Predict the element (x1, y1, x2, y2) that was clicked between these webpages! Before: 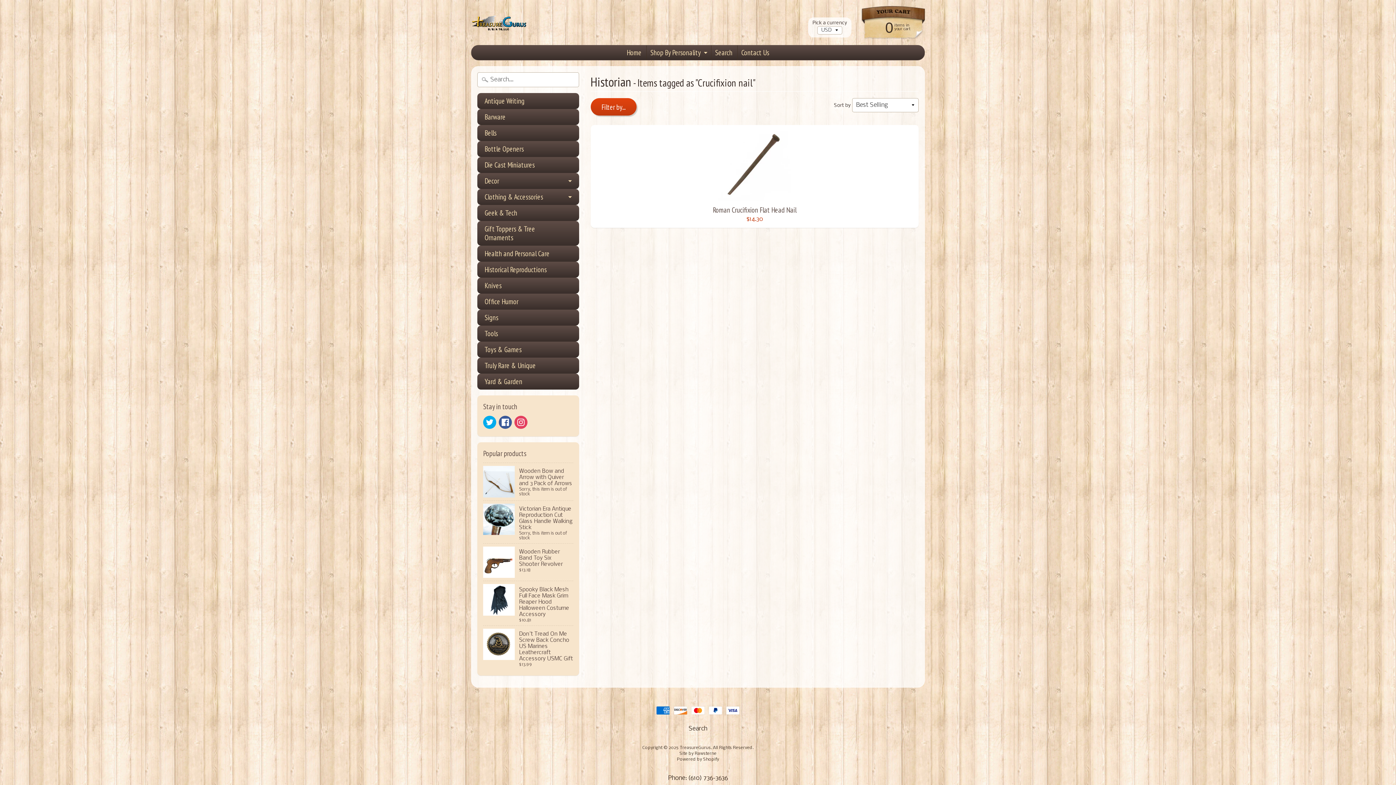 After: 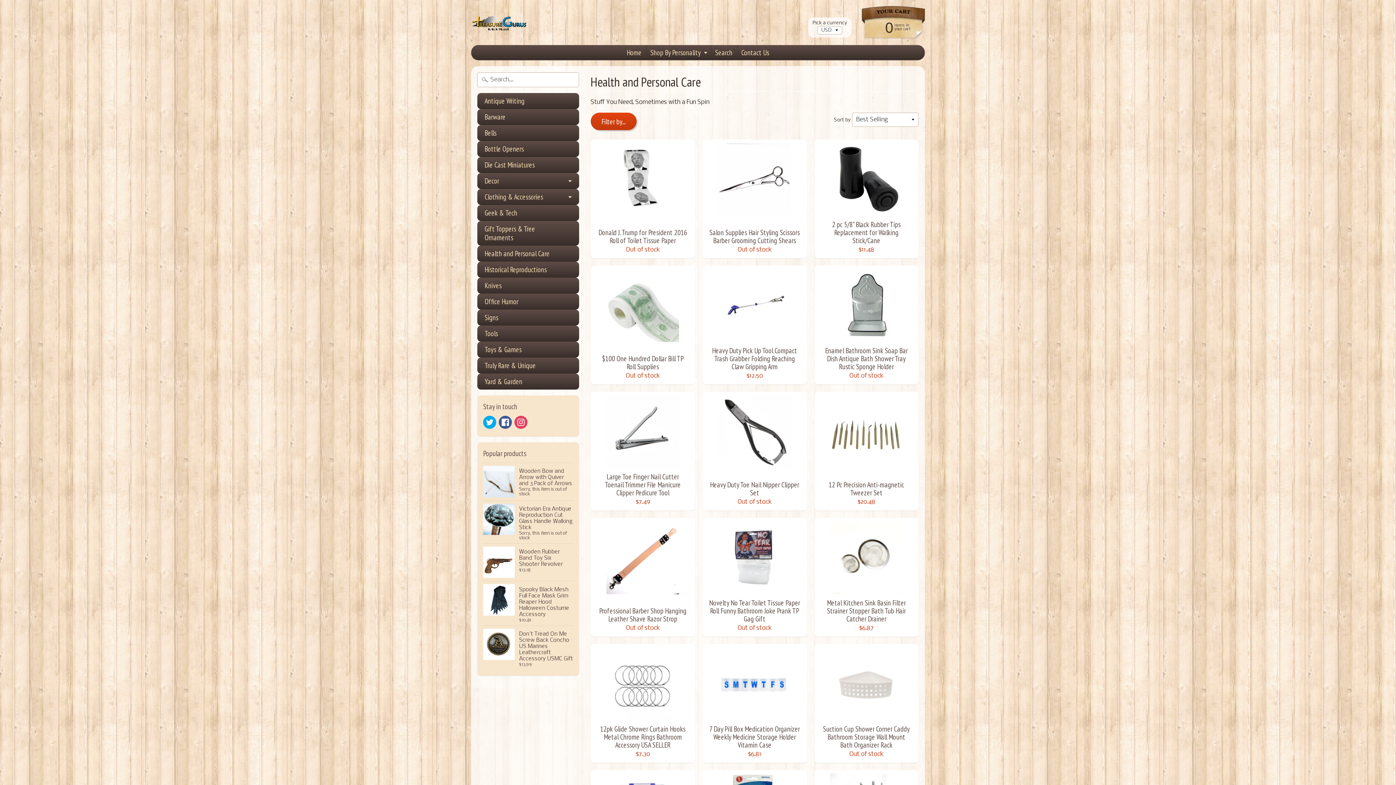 Action: bbox: (477, 245, 579, 261) label: Health and Personal Care